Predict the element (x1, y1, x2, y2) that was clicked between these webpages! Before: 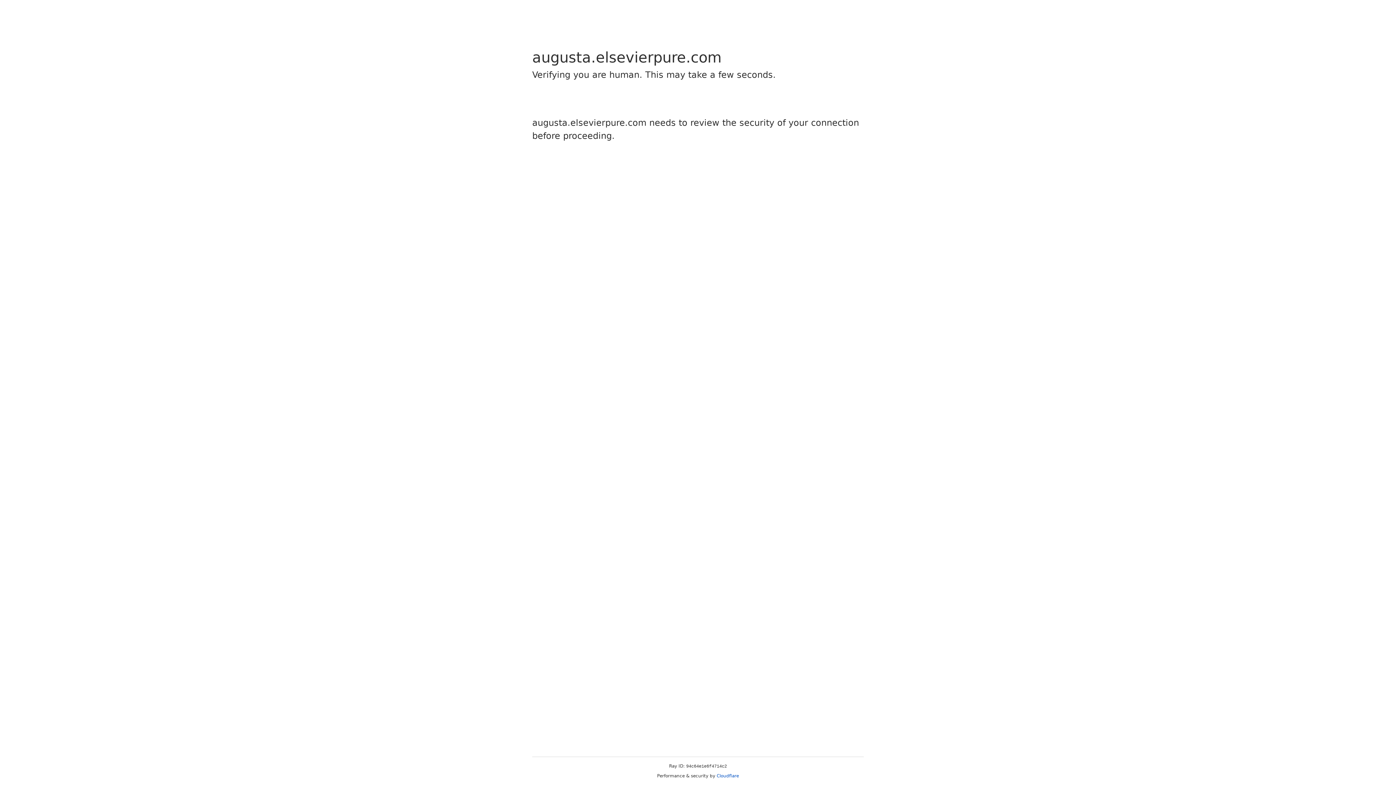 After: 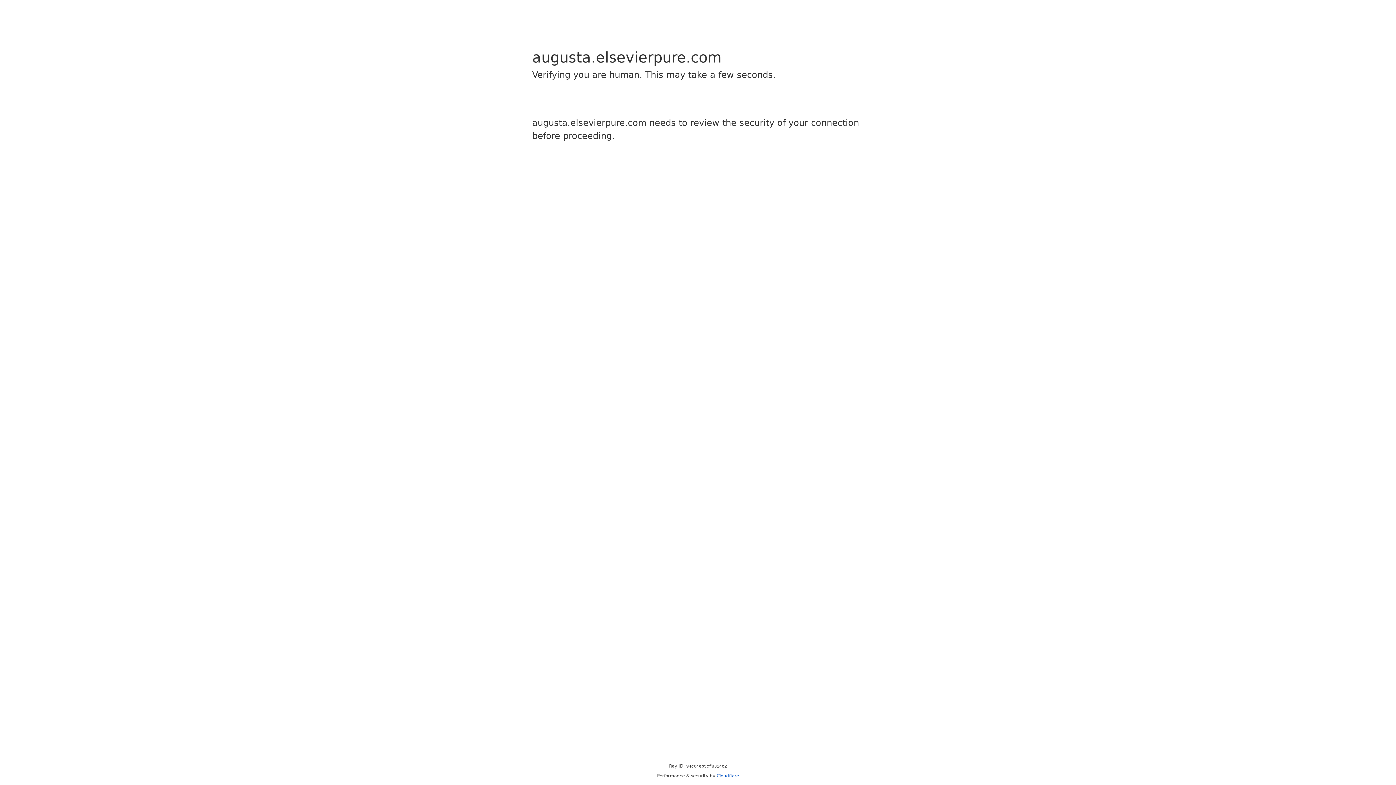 Action: bbox: (716, 773, 739, 778) label: Cloudflare